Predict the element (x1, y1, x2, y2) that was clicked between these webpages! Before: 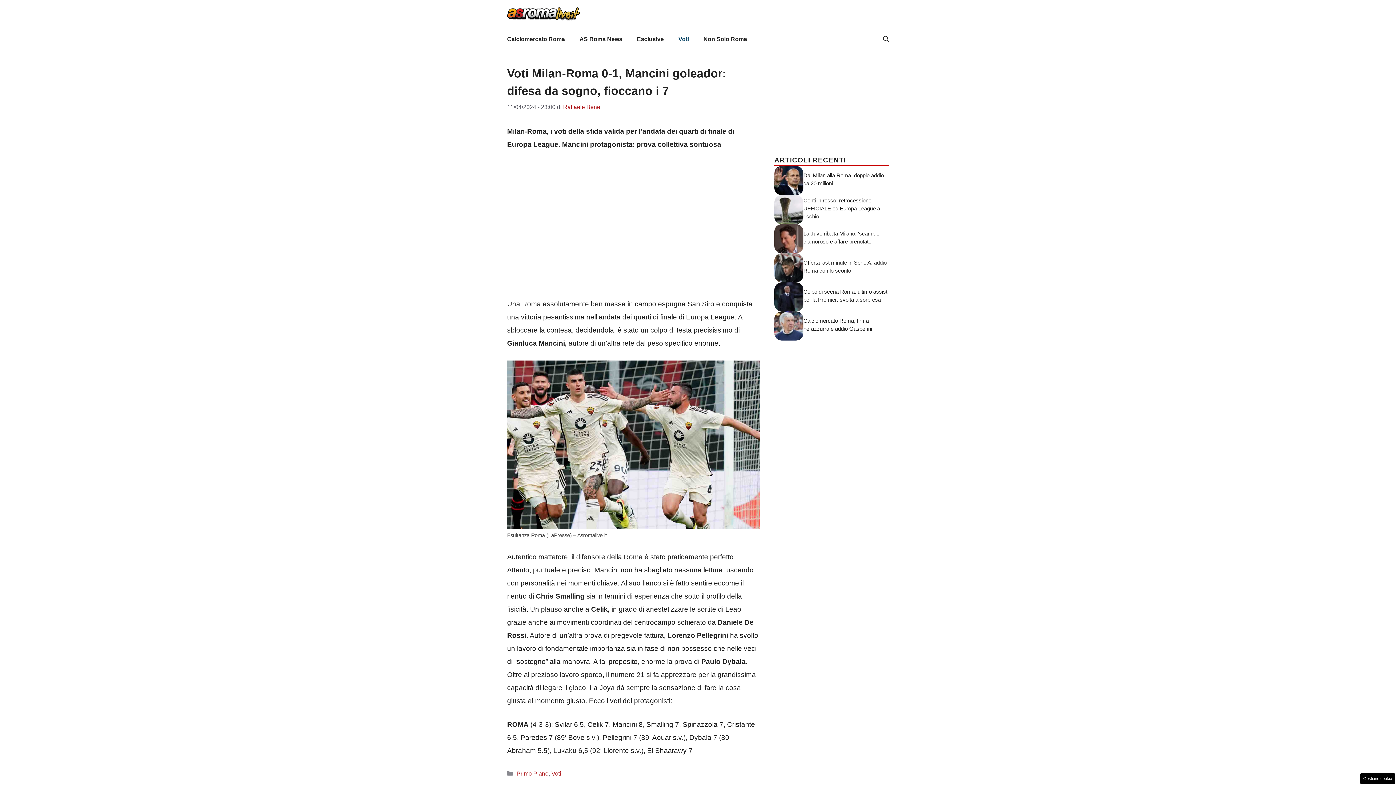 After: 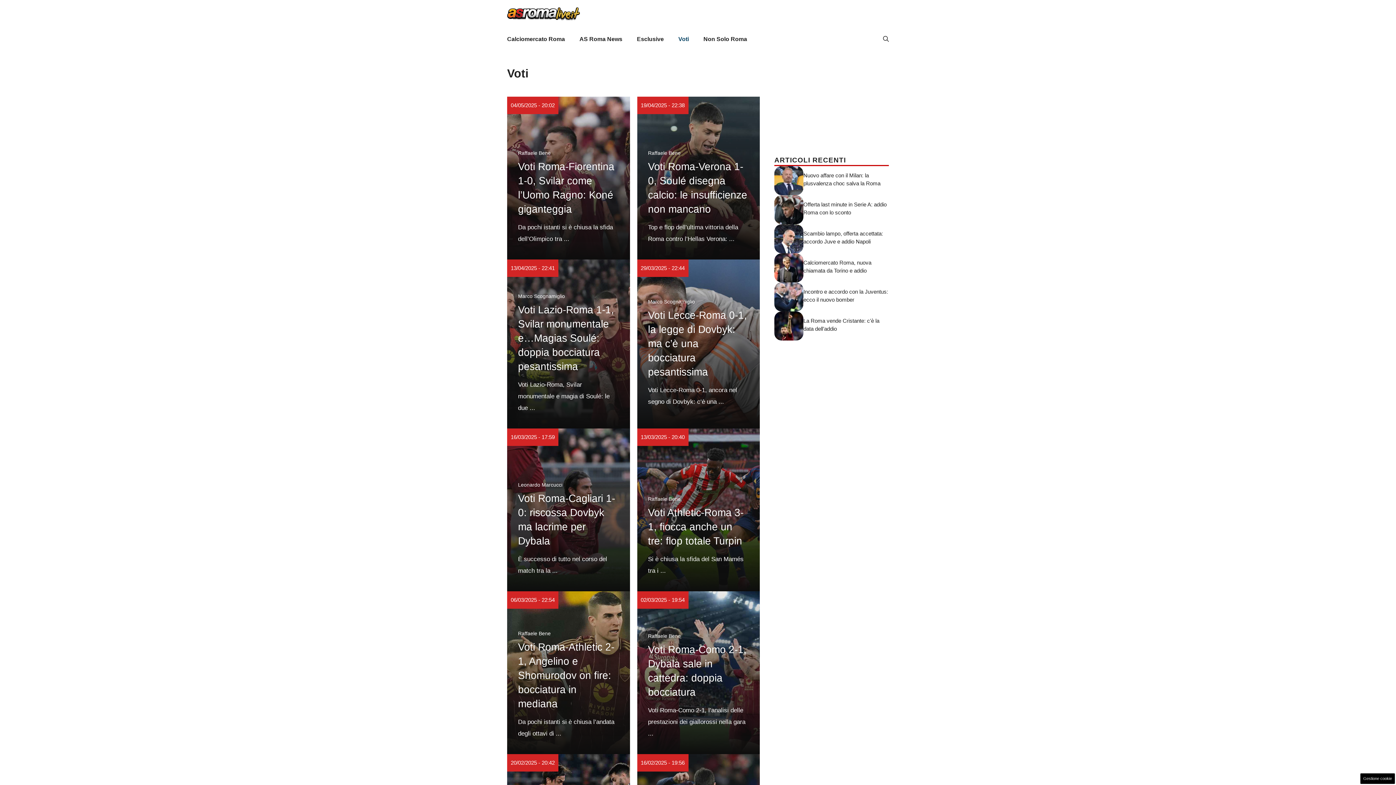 Action: bbox: (551, 770, 561, 777) label: Voti